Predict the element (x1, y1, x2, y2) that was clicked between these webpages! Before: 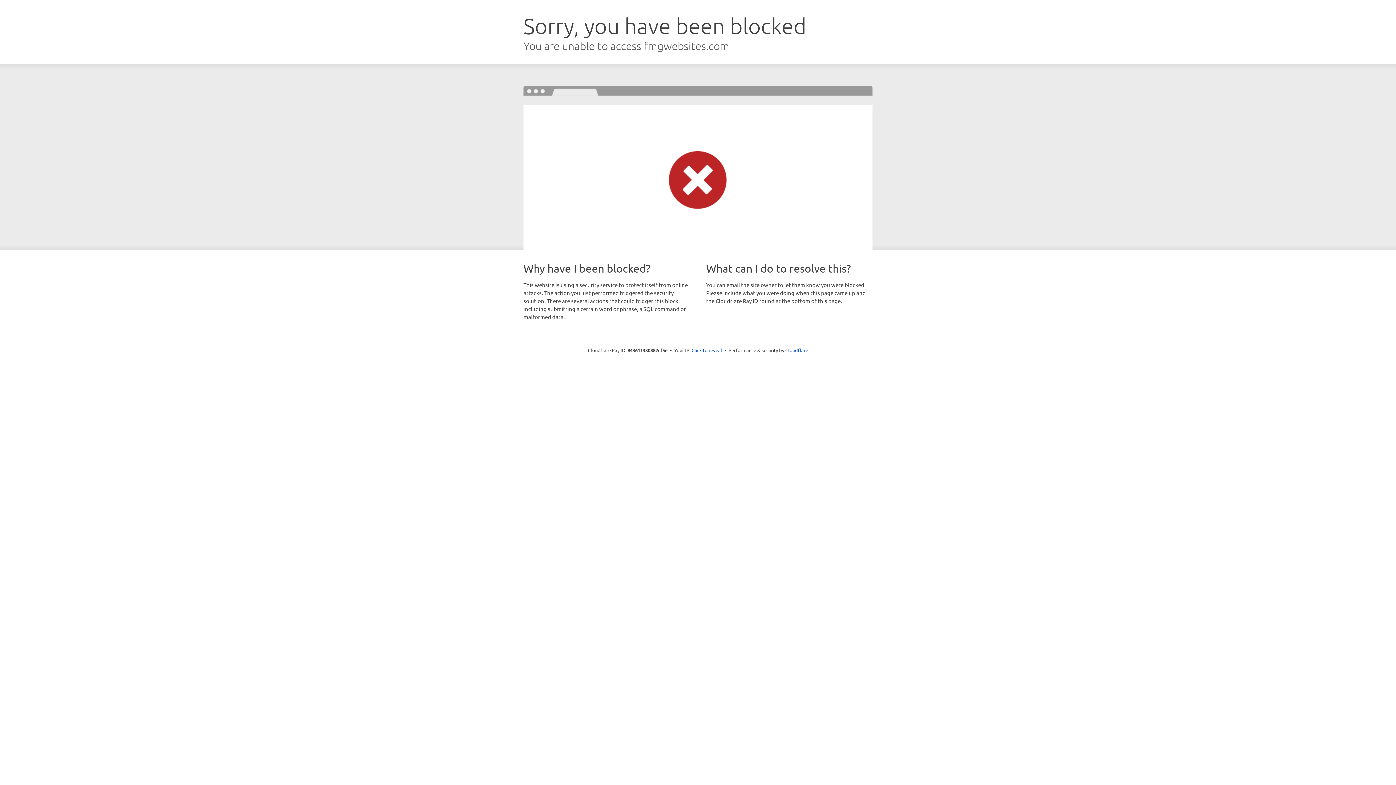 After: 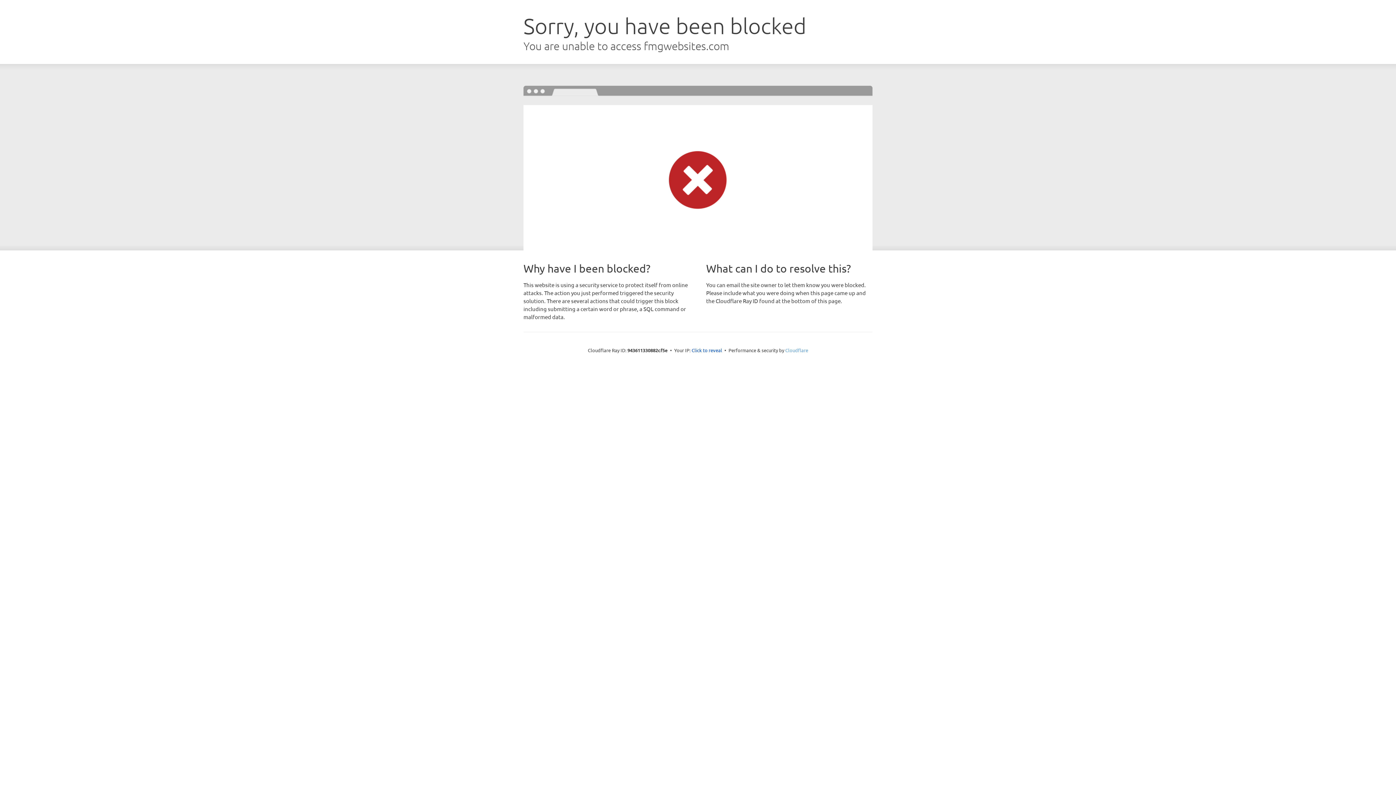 Action: bbox: (785, 347, 808, 353) label: Cloudflare